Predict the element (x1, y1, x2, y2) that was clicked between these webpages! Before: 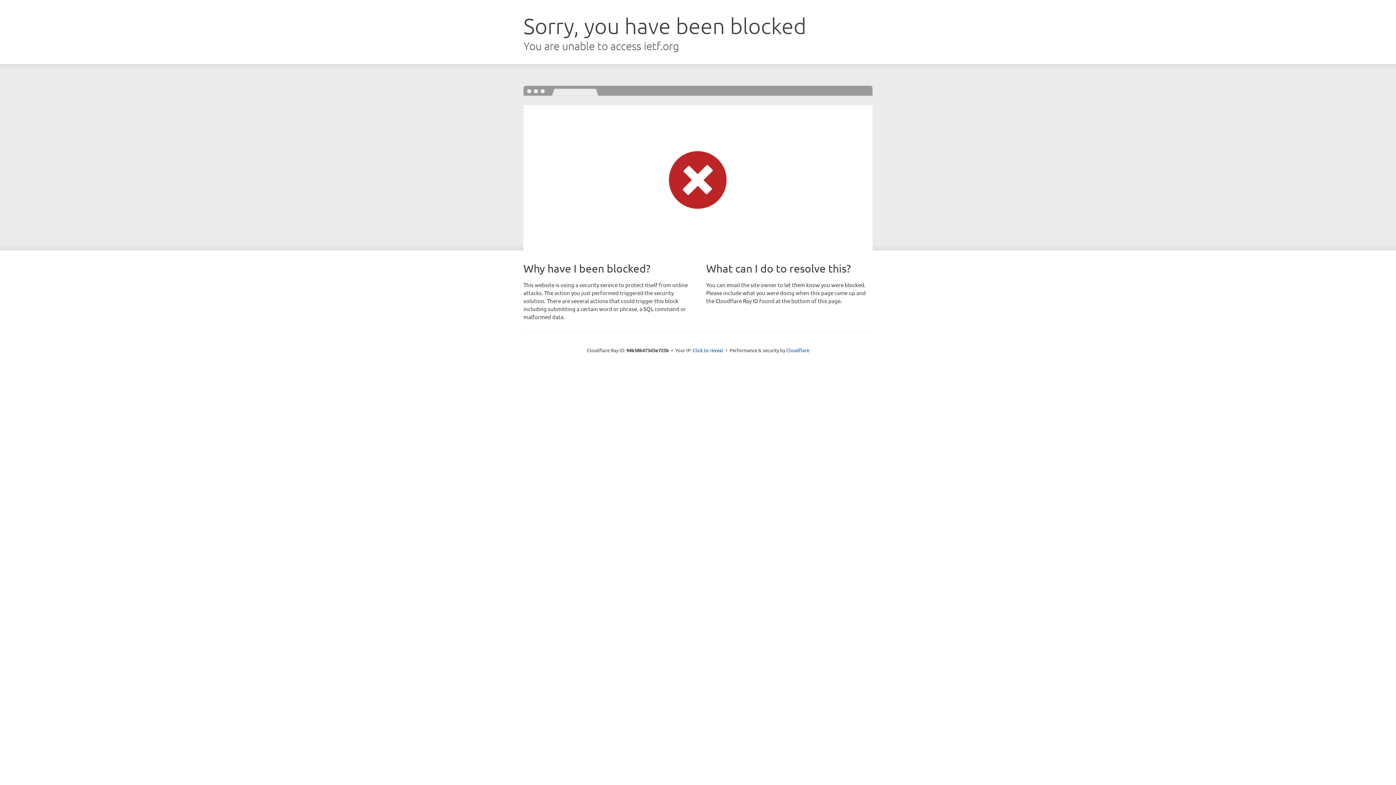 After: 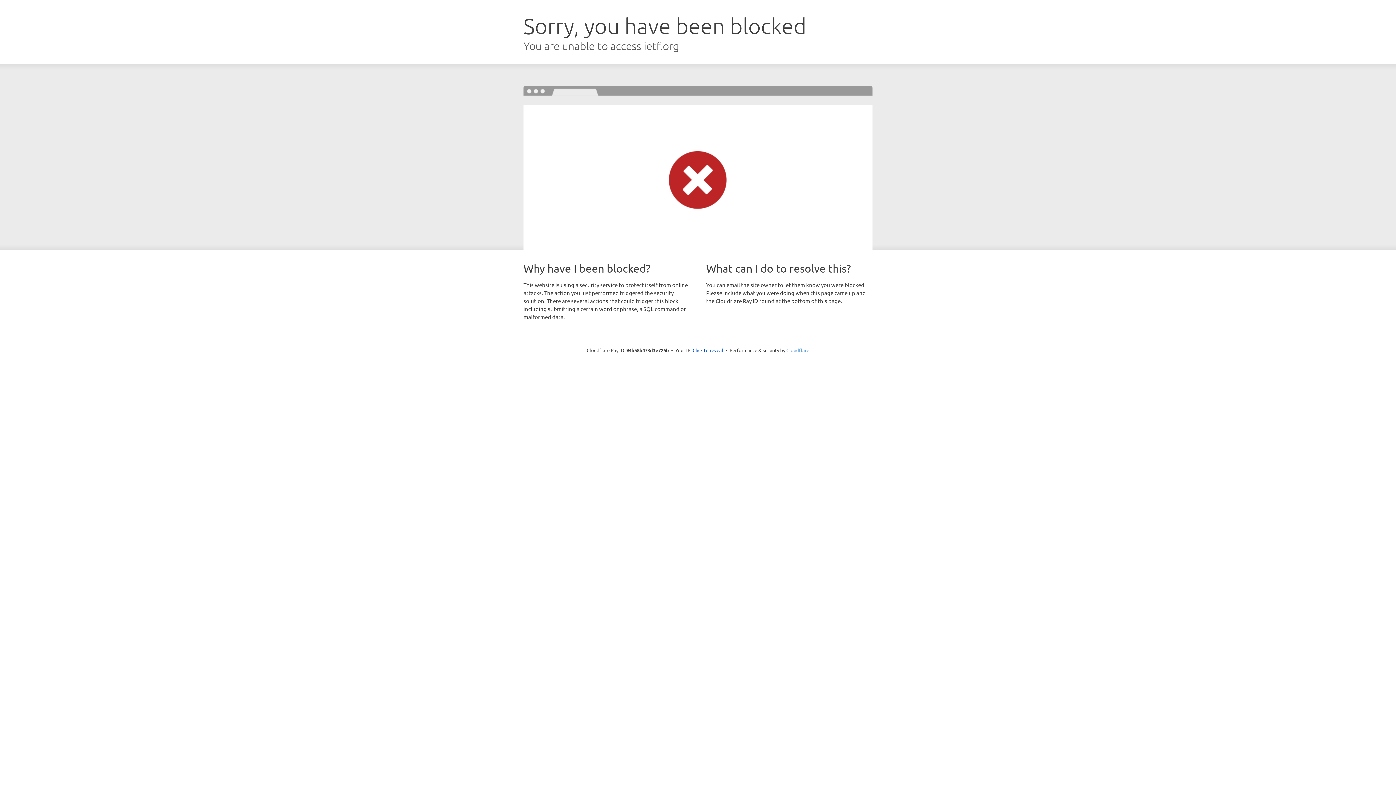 Action: label: Cloudflare bbox: (786, 347, 809, 353)